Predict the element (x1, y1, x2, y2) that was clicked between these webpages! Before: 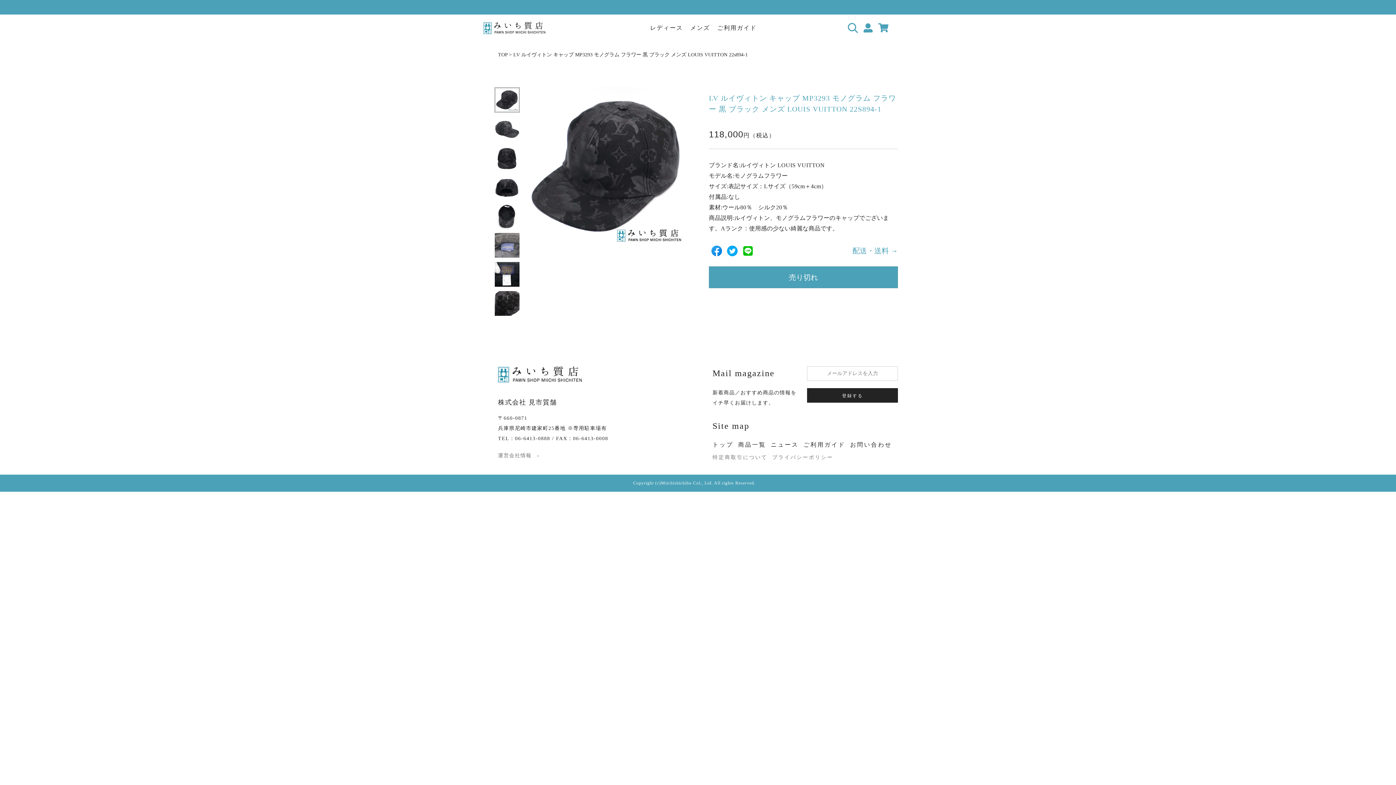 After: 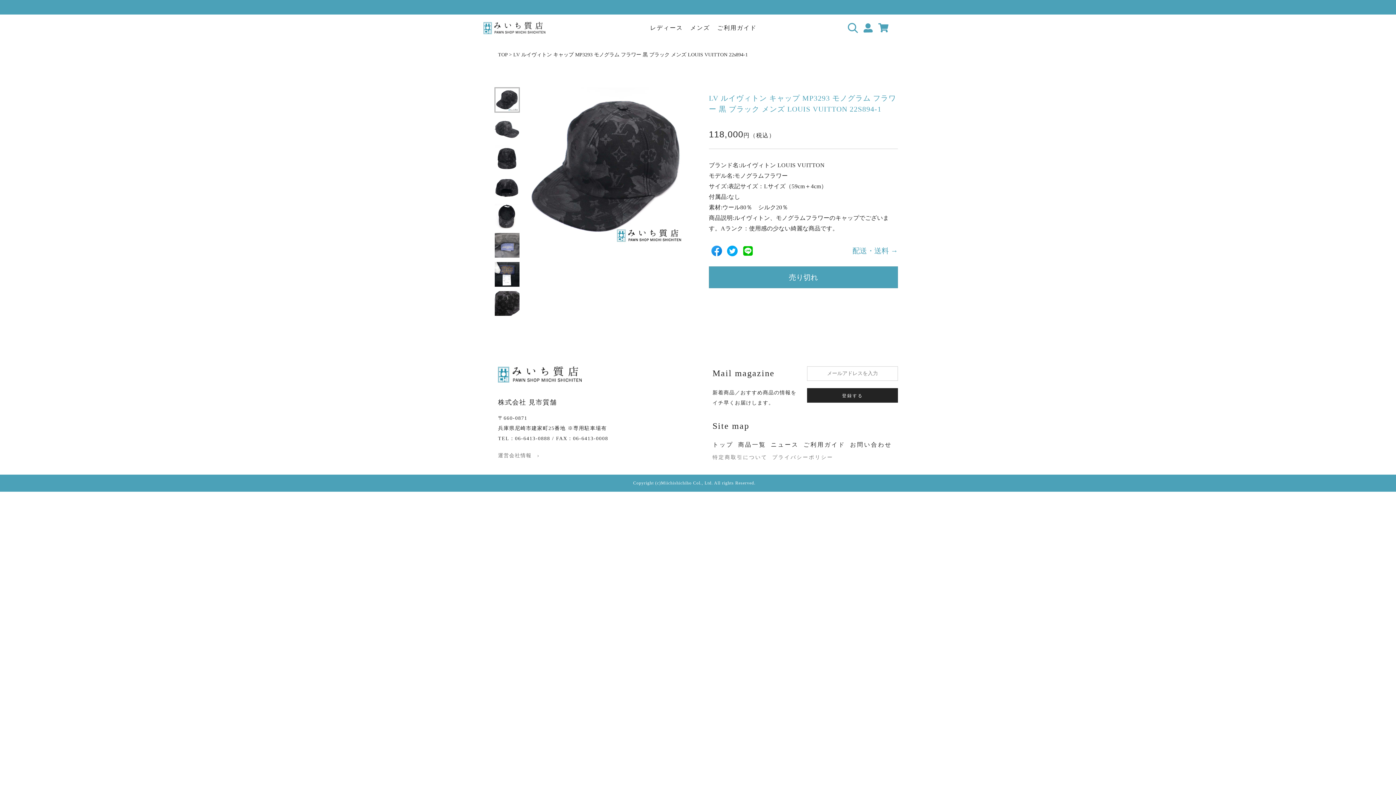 Action: bbox: (741, 244, 754, 257) label: Line